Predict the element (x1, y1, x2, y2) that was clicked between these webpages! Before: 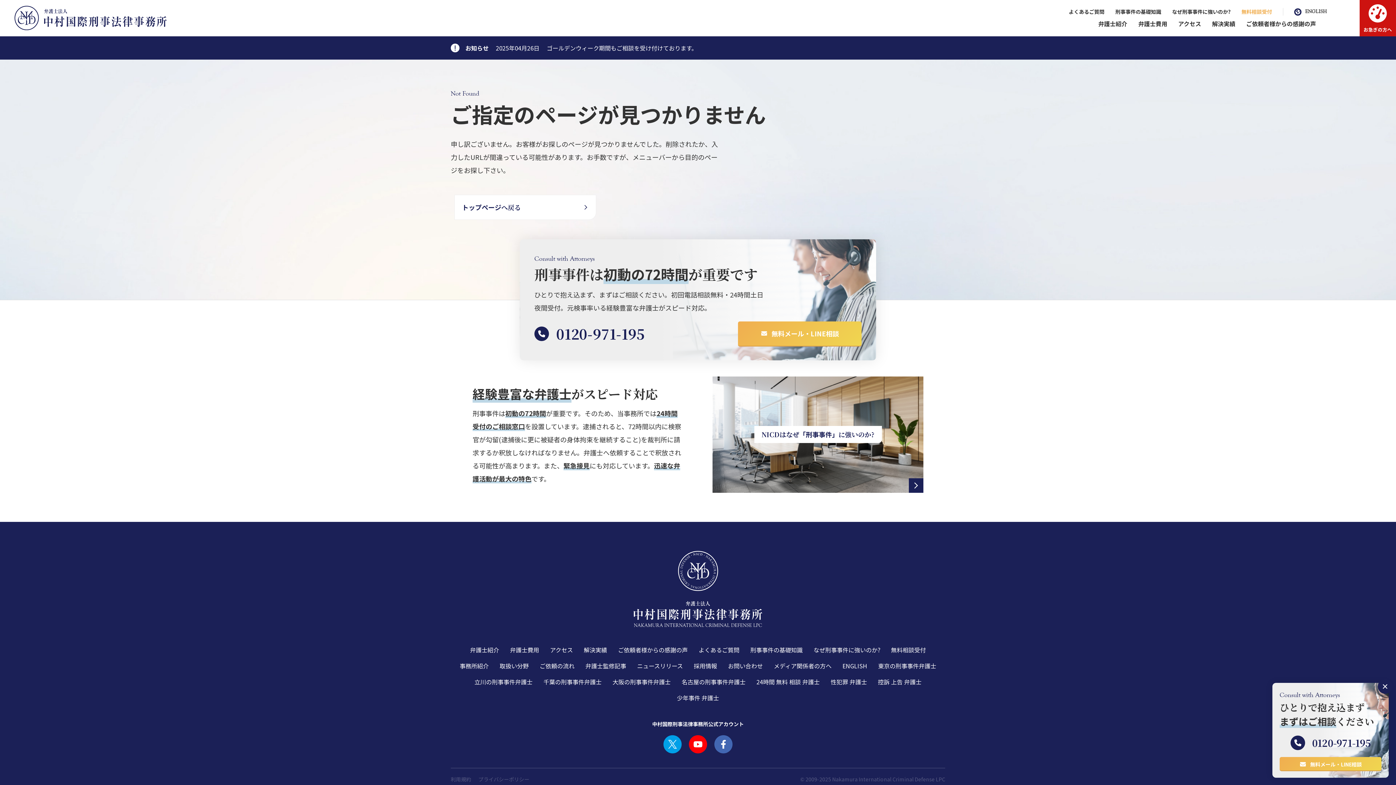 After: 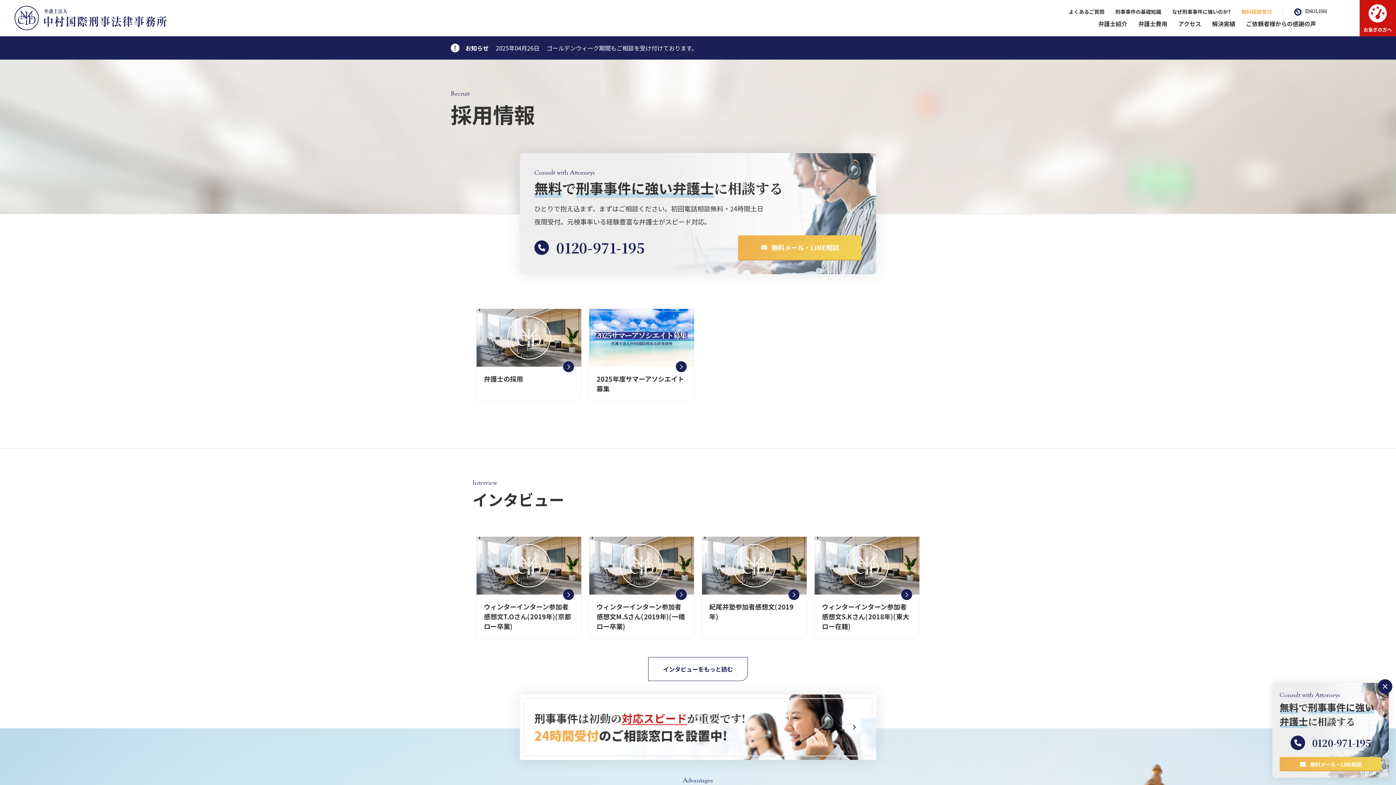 Action: bbox: (694, 661, 717, 670) label: 採用情報